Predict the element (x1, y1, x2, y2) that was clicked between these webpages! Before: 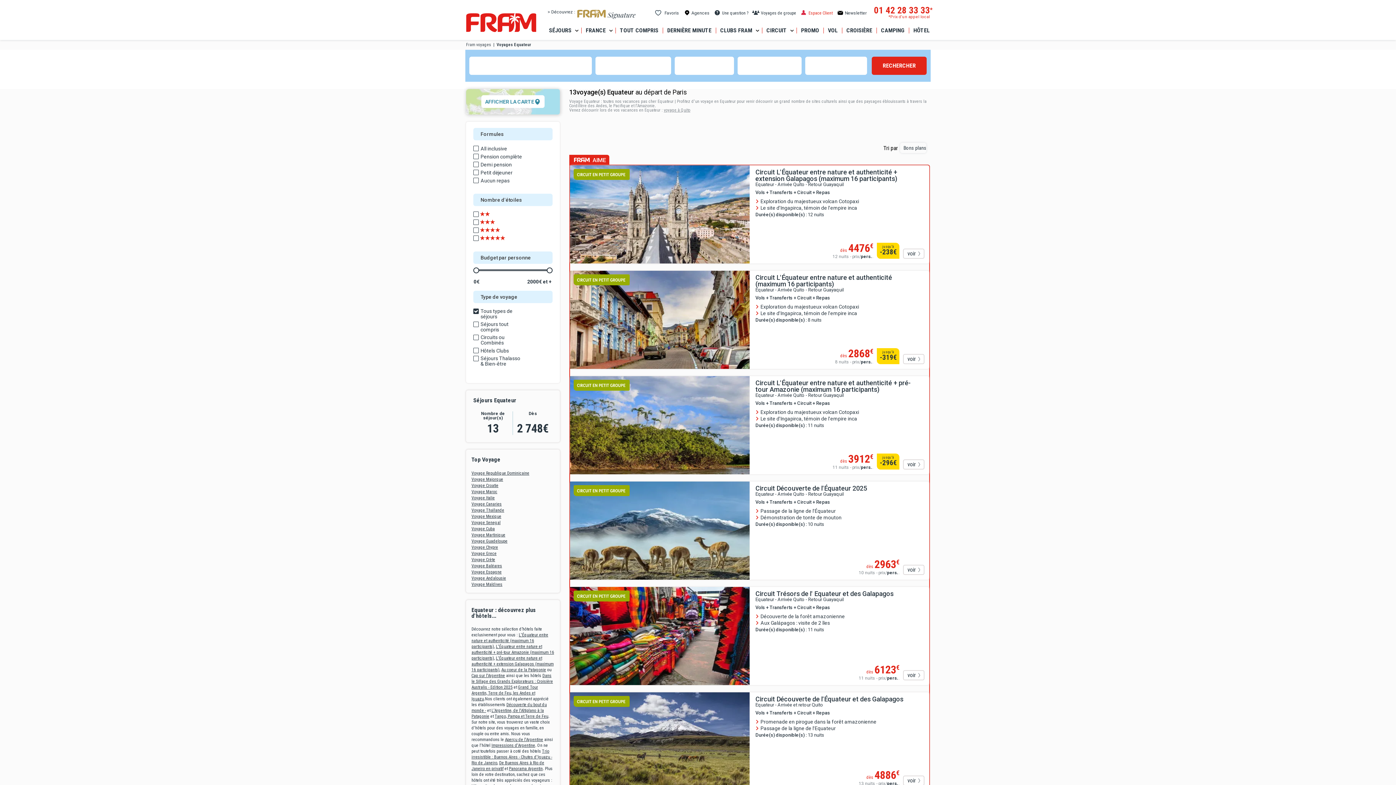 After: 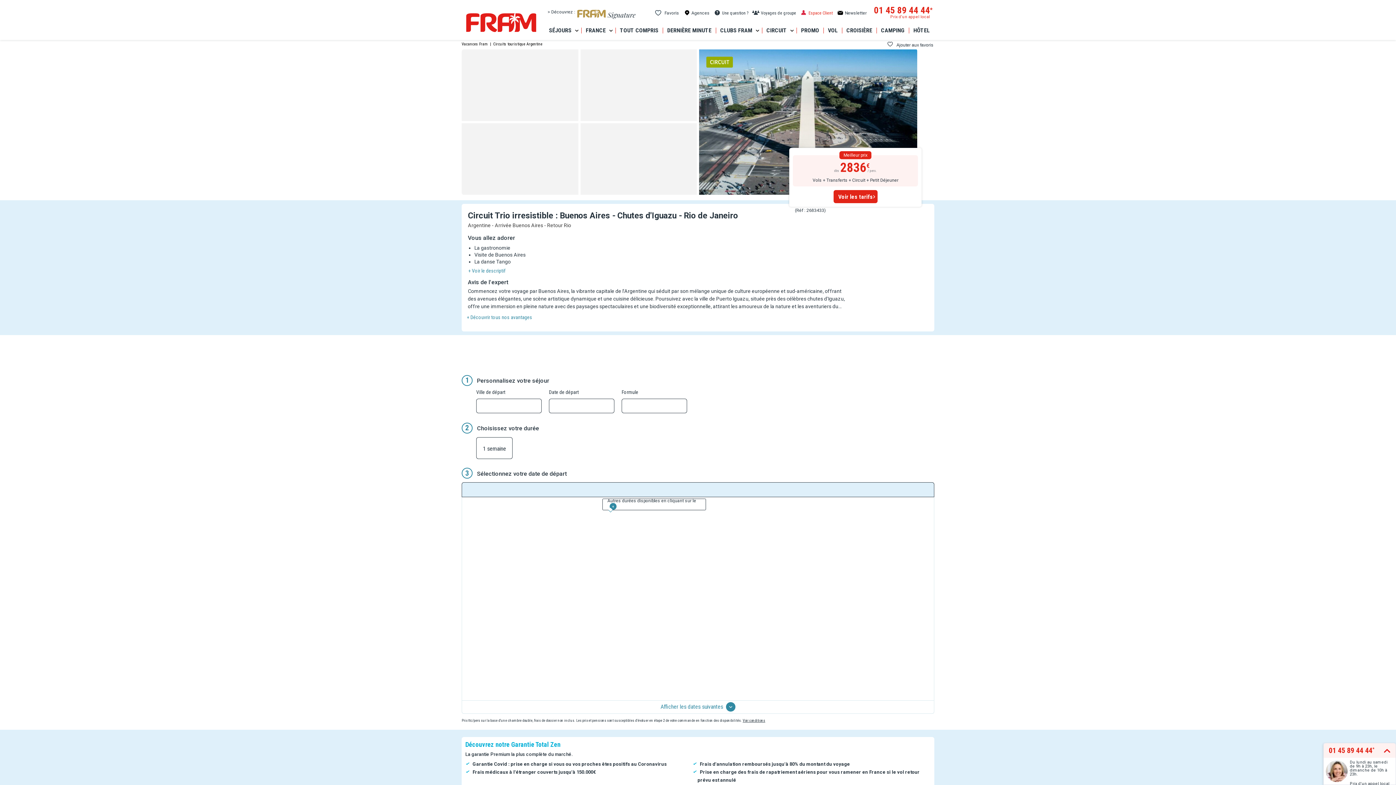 Action: bbox: (471, 749, 552, 765) label: Trio irresistible : Buenos Aires - Chutes d'Iguazu - Rio de Janeiro